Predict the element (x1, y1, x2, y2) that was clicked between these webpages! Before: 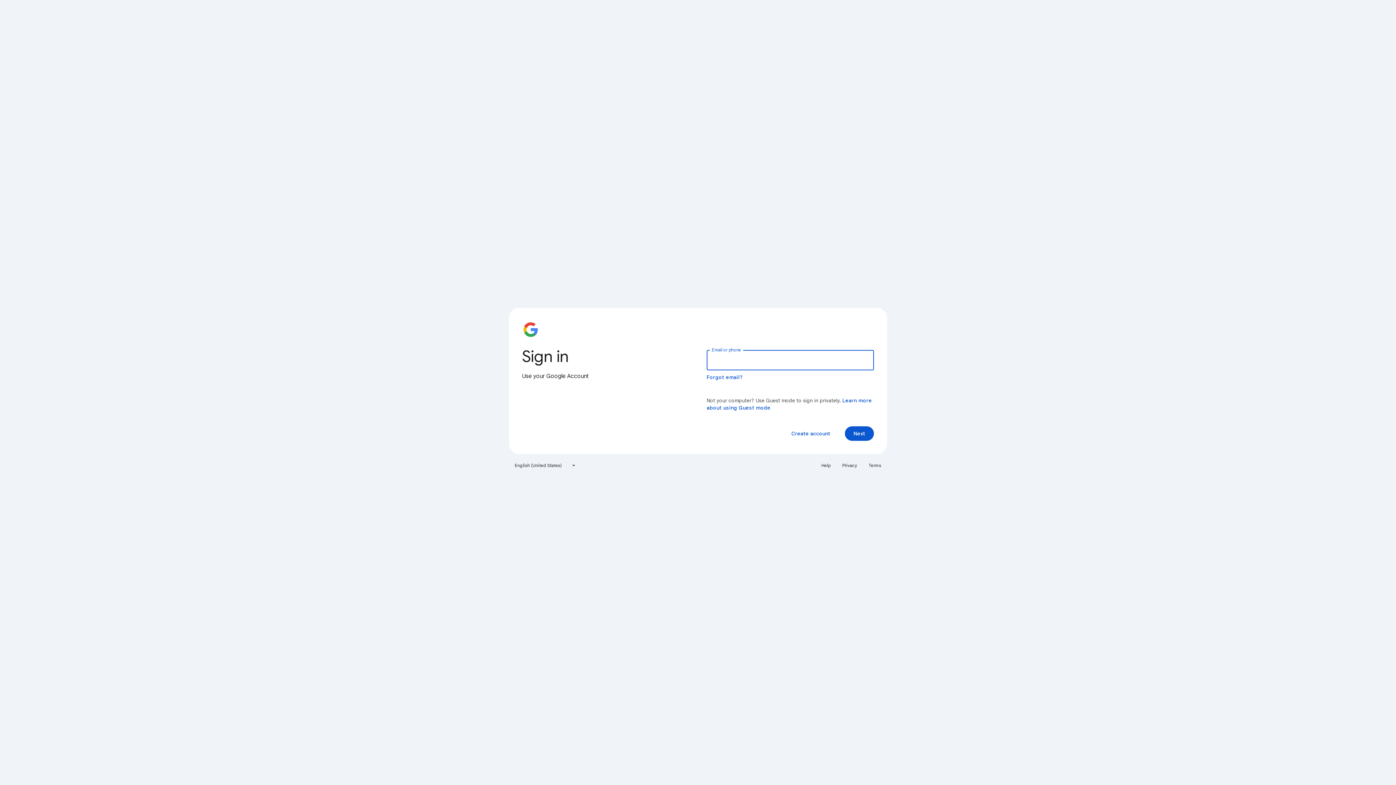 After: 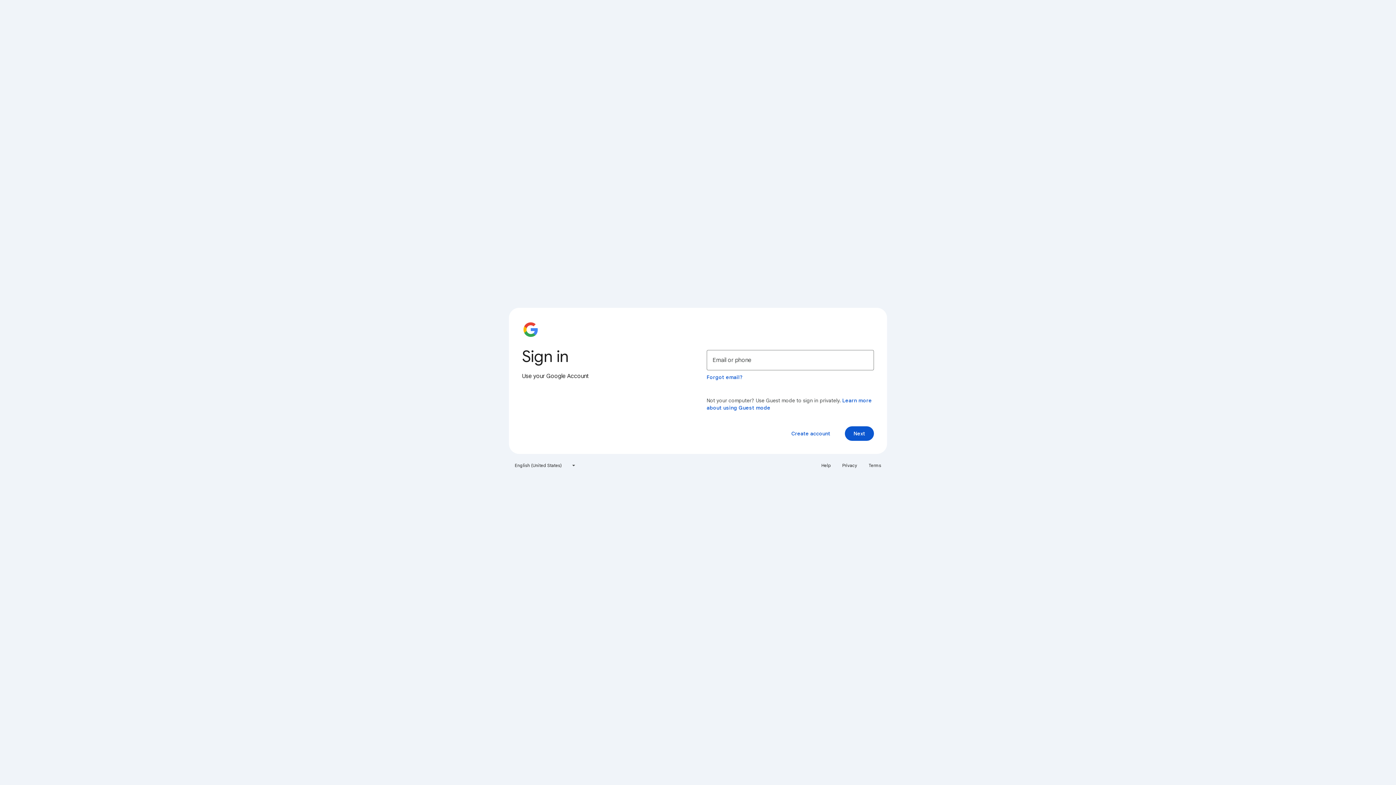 Action: label: Privacy bbox: (838, 460, 861, 471)